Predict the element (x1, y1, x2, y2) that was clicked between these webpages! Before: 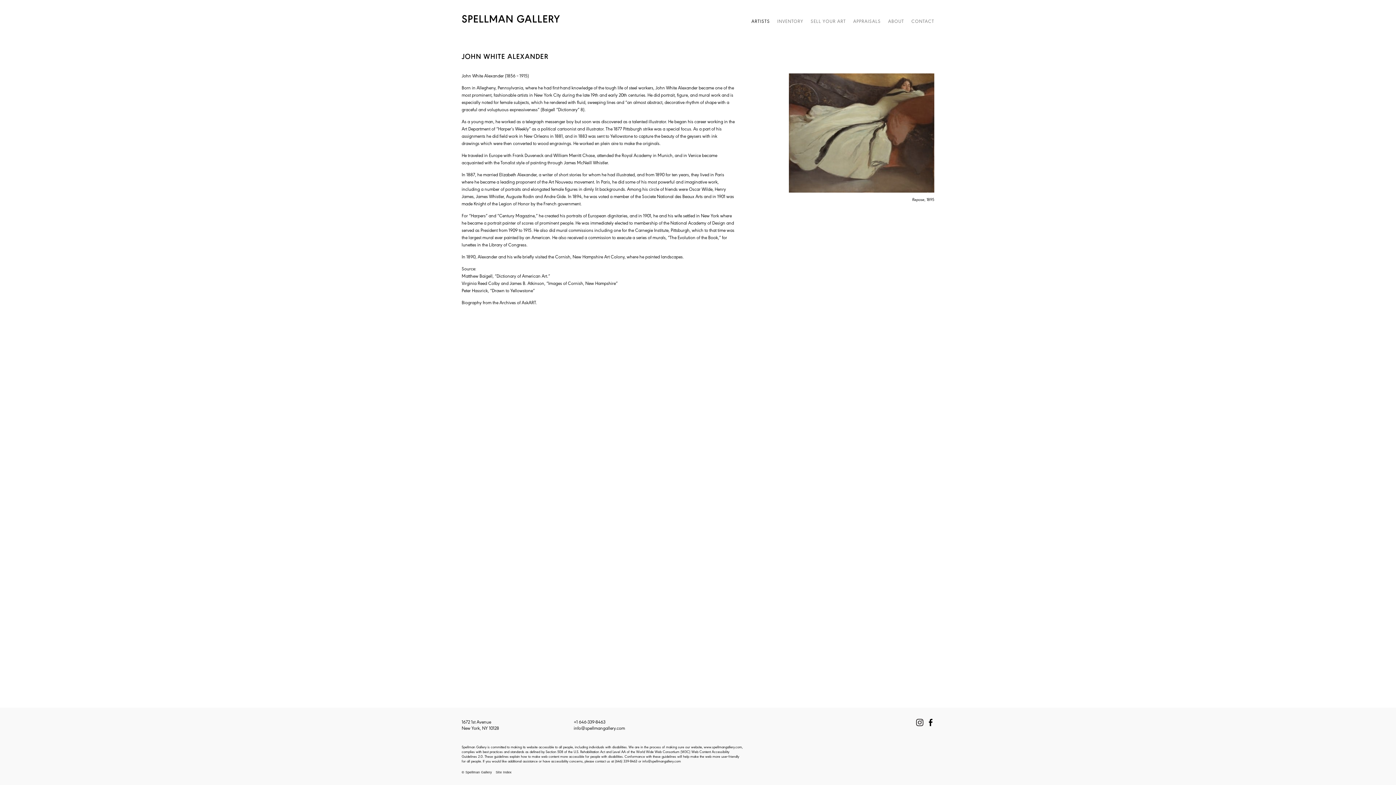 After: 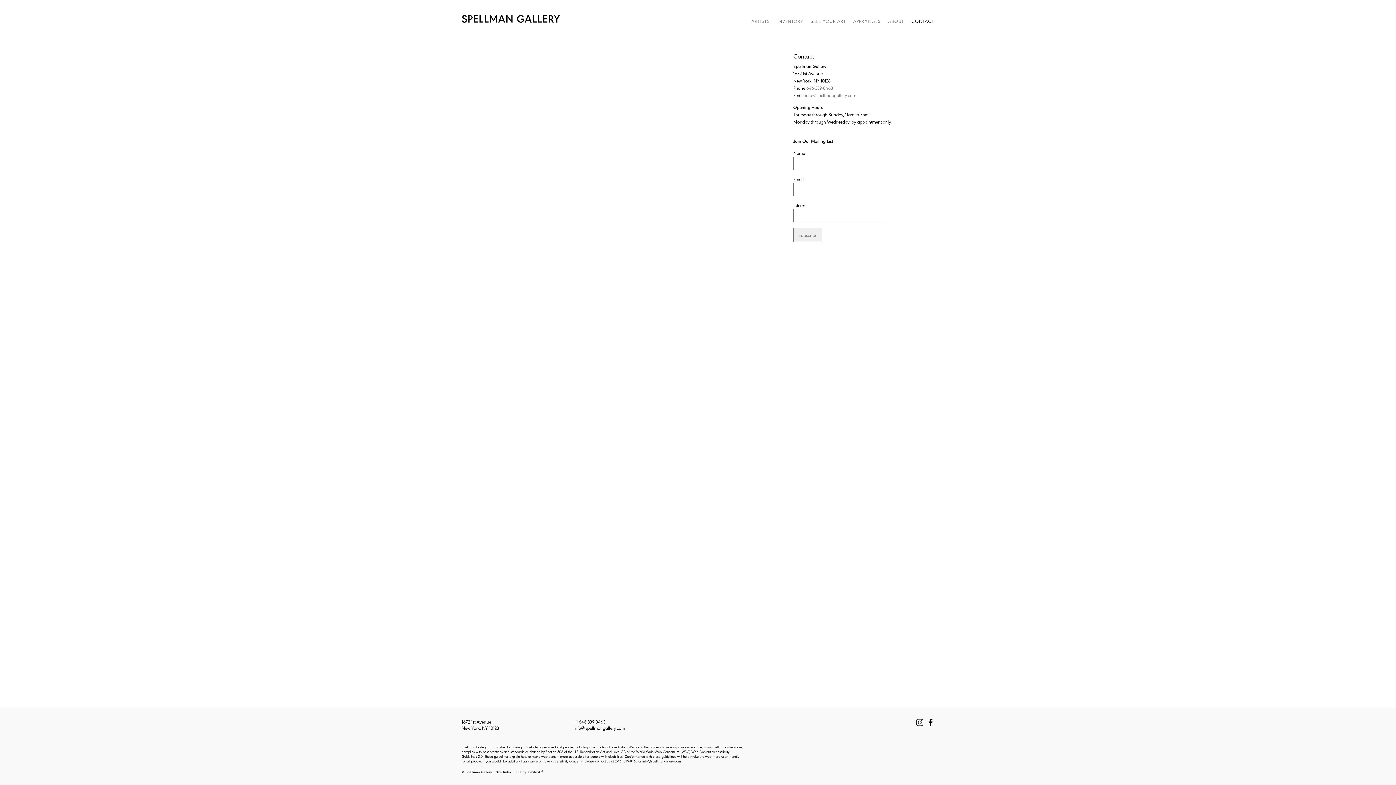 Action: label: CONTACT bbox: (911, 17, 934, 25)